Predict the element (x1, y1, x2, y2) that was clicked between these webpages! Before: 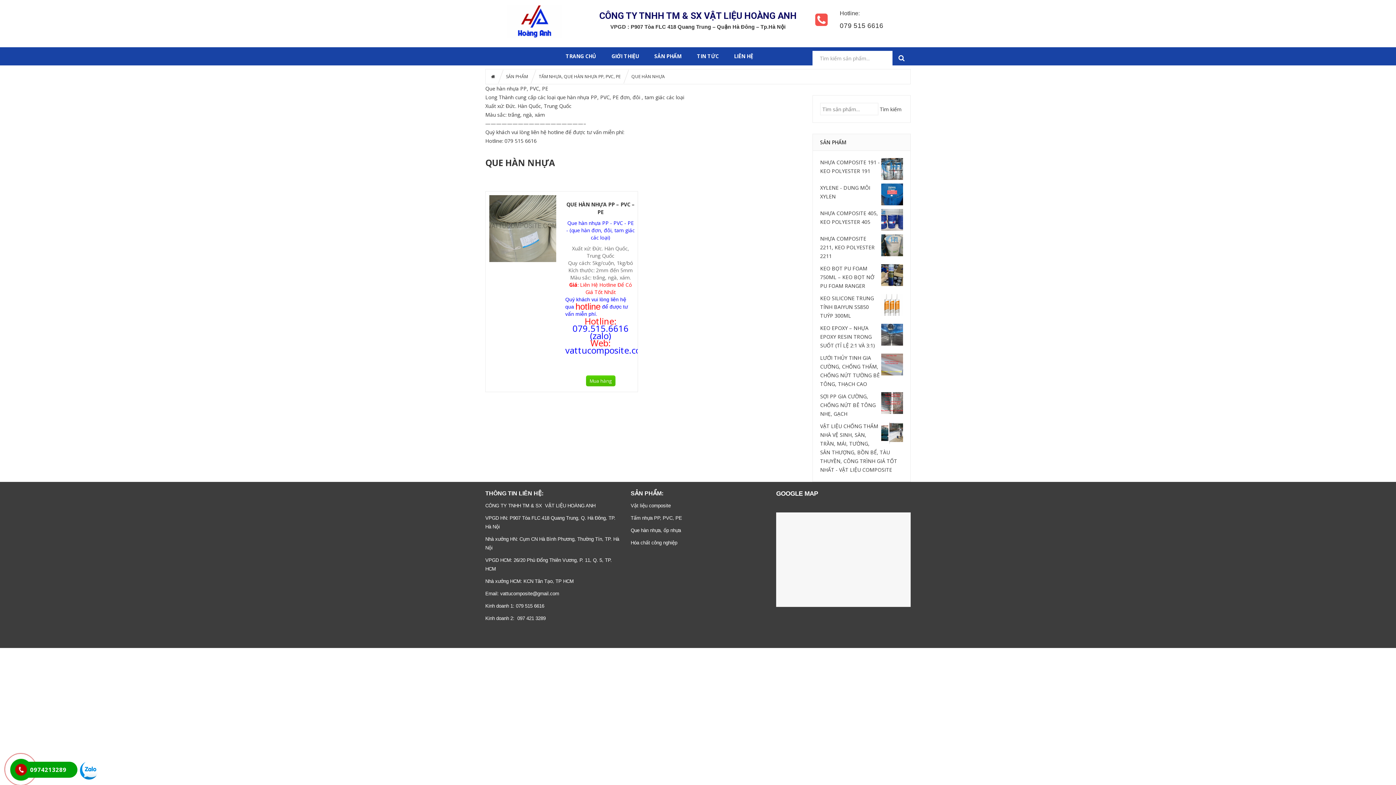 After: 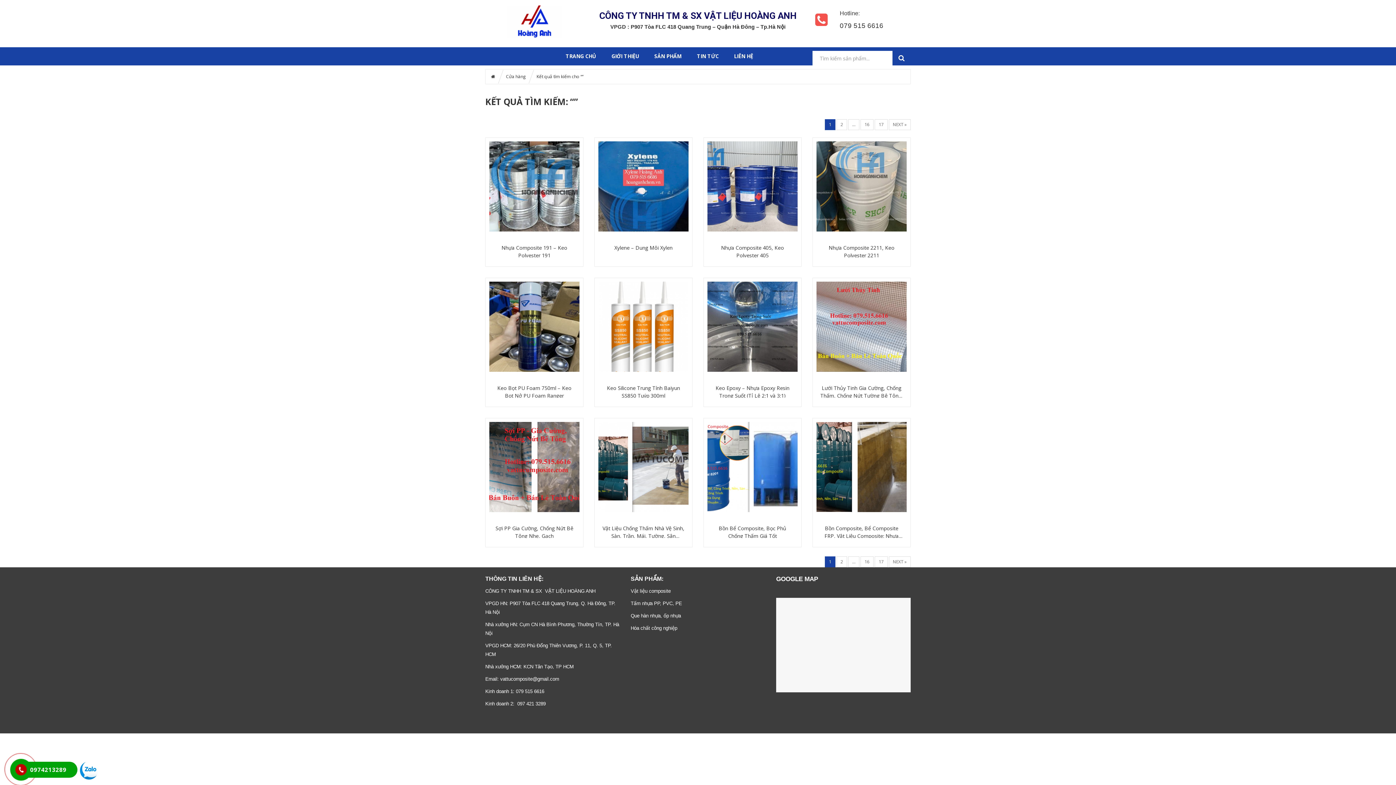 Action: label: Tìm kiếm bbox: (880, 104, 901, 113)